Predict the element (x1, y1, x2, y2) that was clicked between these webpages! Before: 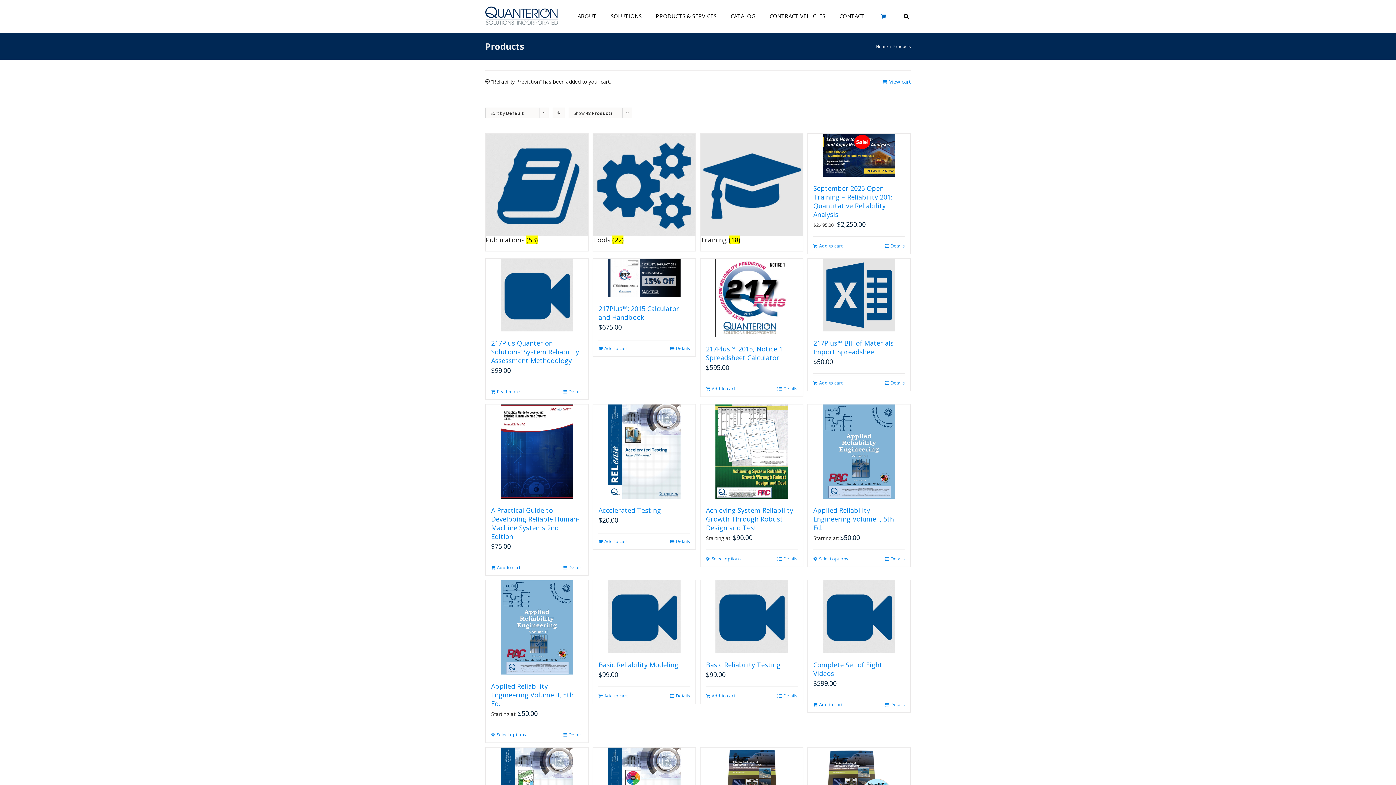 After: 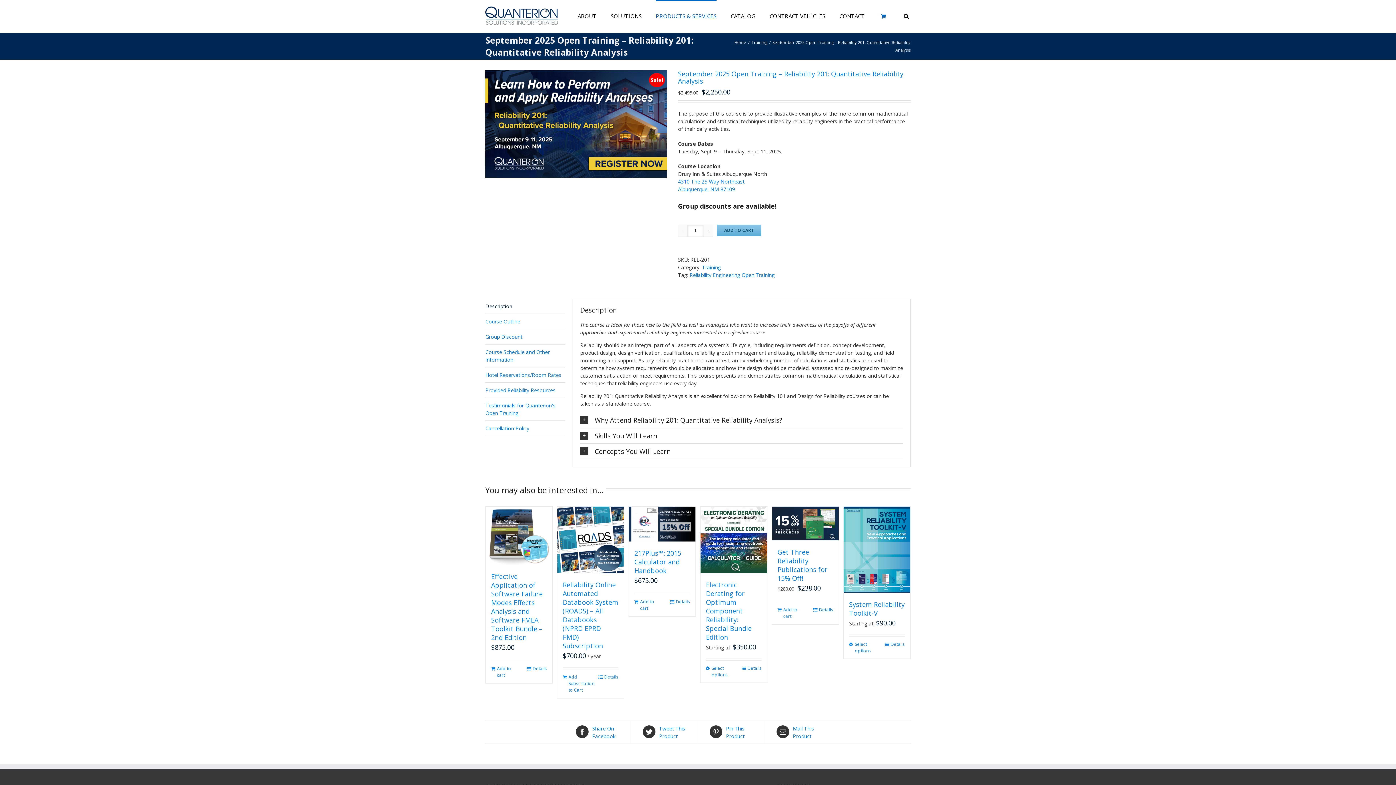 Action: bbox: (885, 243, 905, 249) label: Details